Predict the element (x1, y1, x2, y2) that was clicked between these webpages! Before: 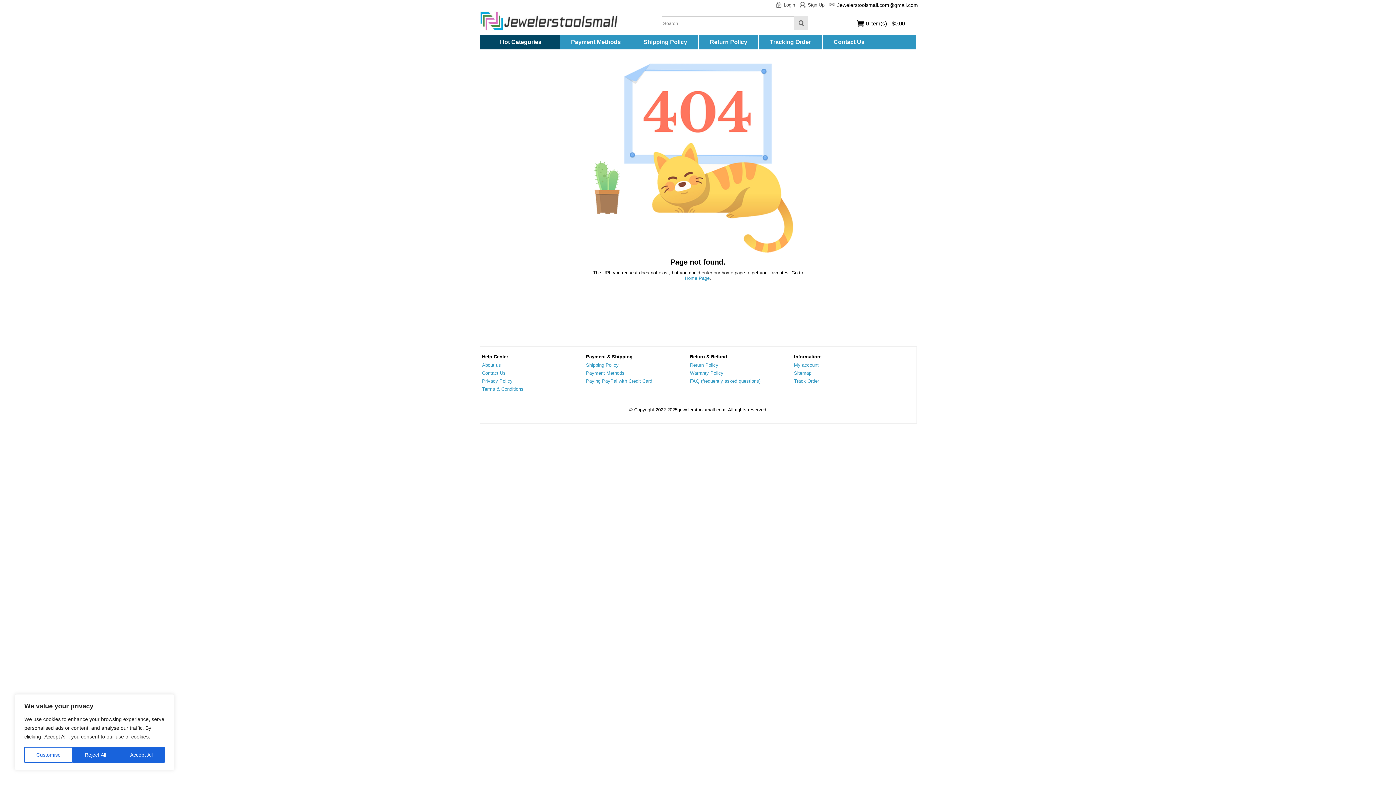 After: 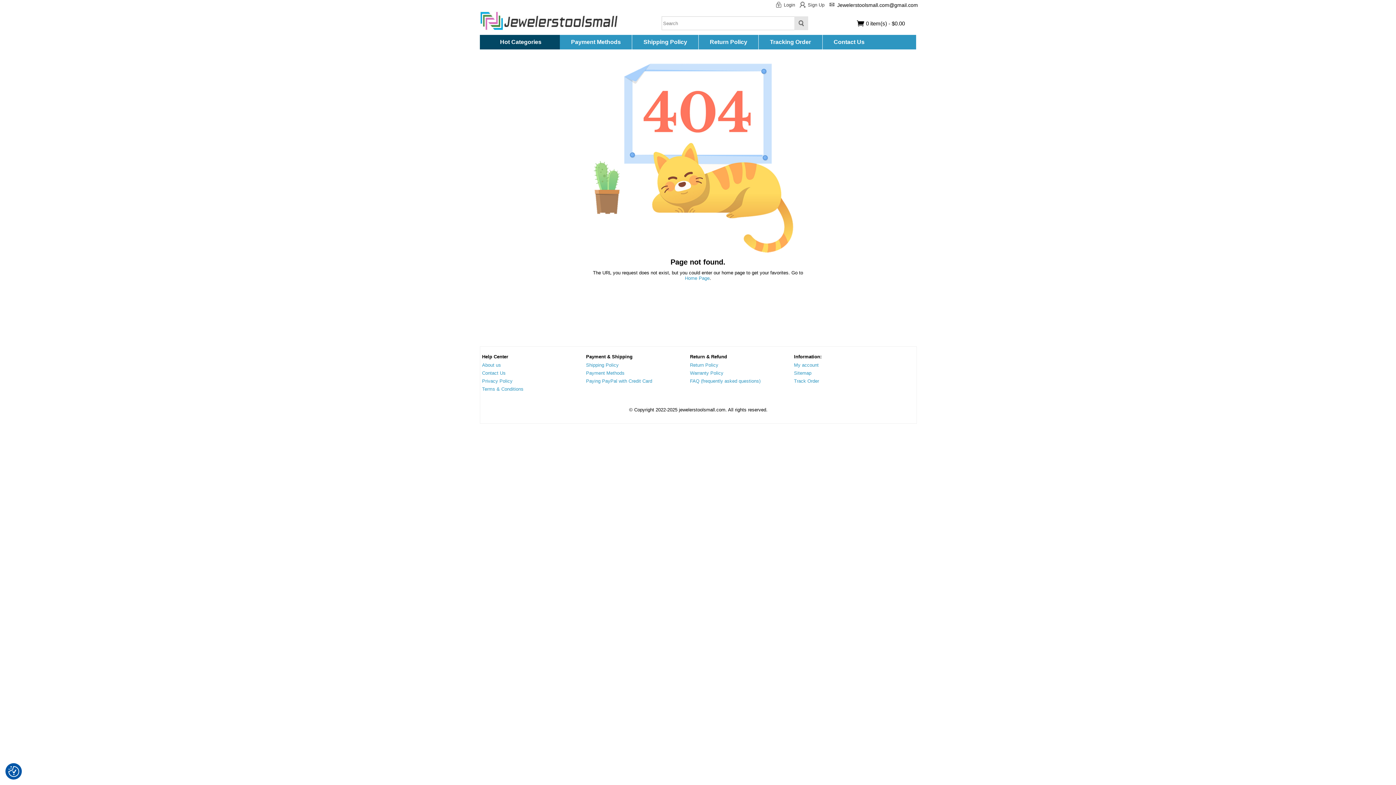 Action: label: Reject All bbox: (72, 747, 118, 763)